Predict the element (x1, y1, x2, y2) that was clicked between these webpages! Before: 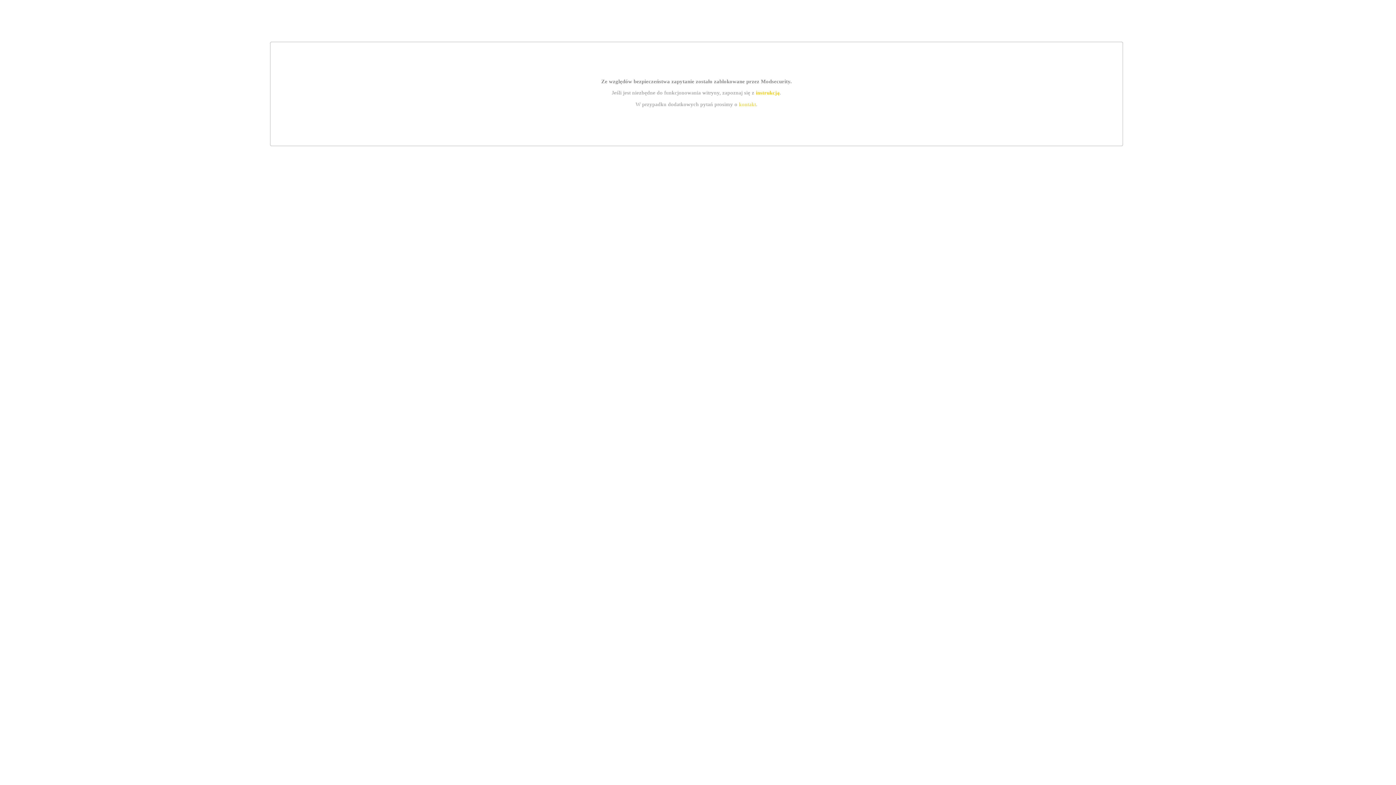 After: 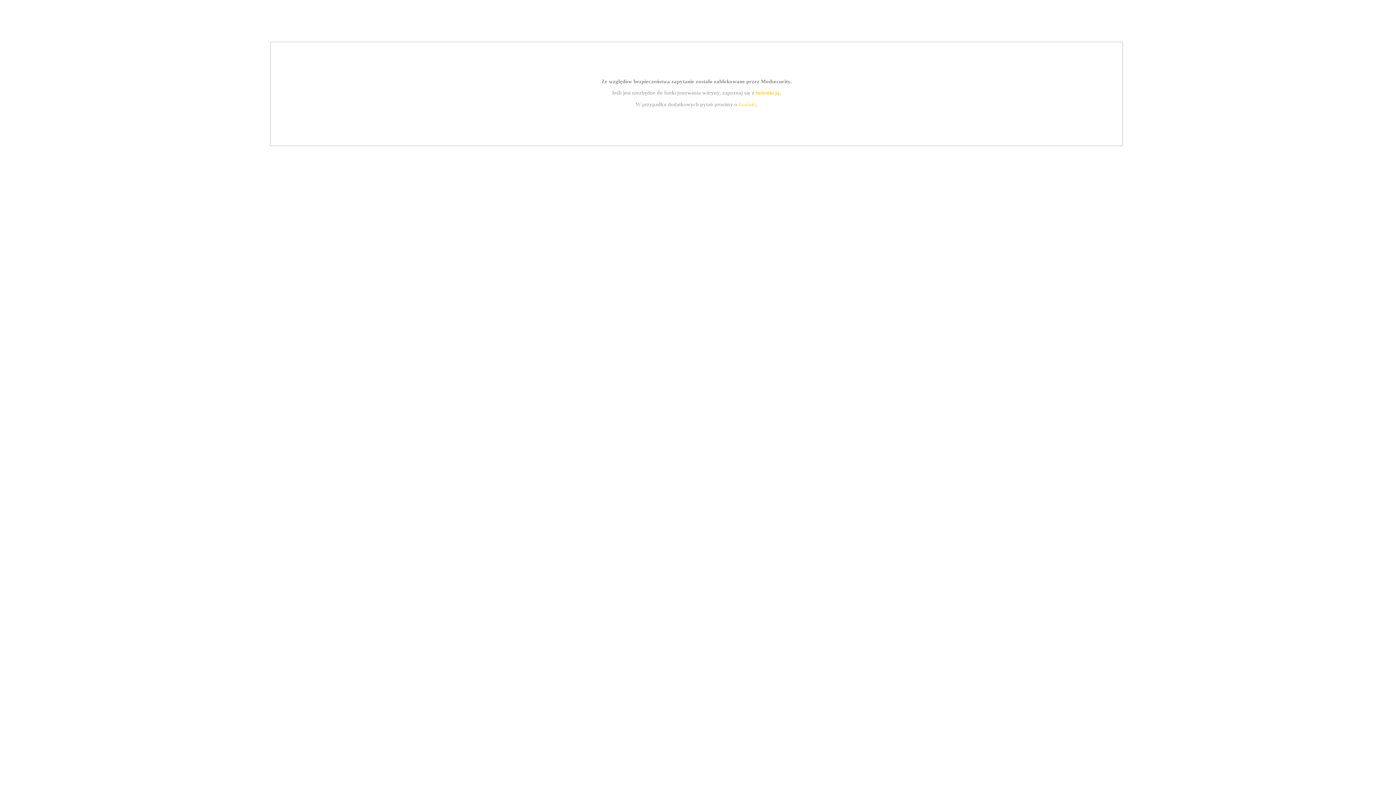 Action: label: kontakt bbox: (739, 101, 756, 107)